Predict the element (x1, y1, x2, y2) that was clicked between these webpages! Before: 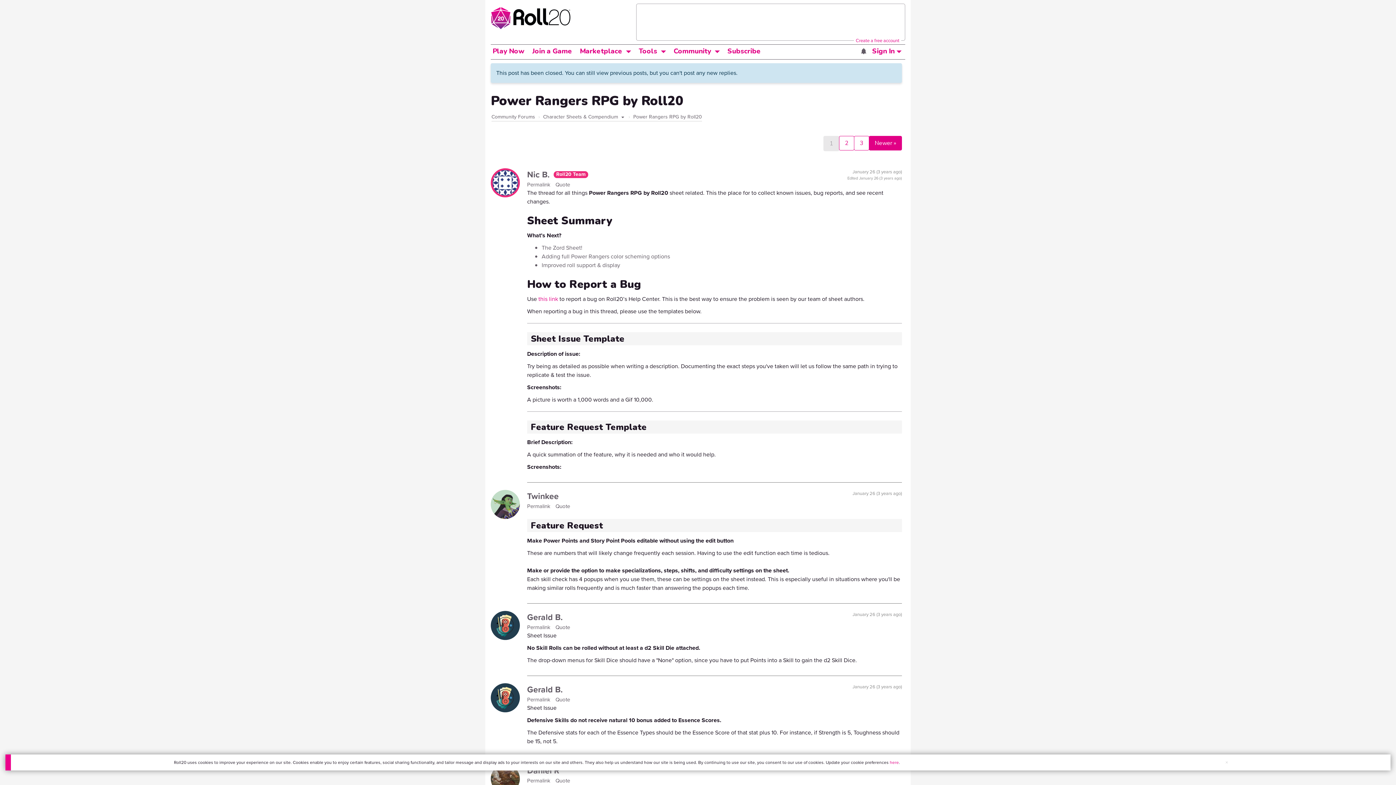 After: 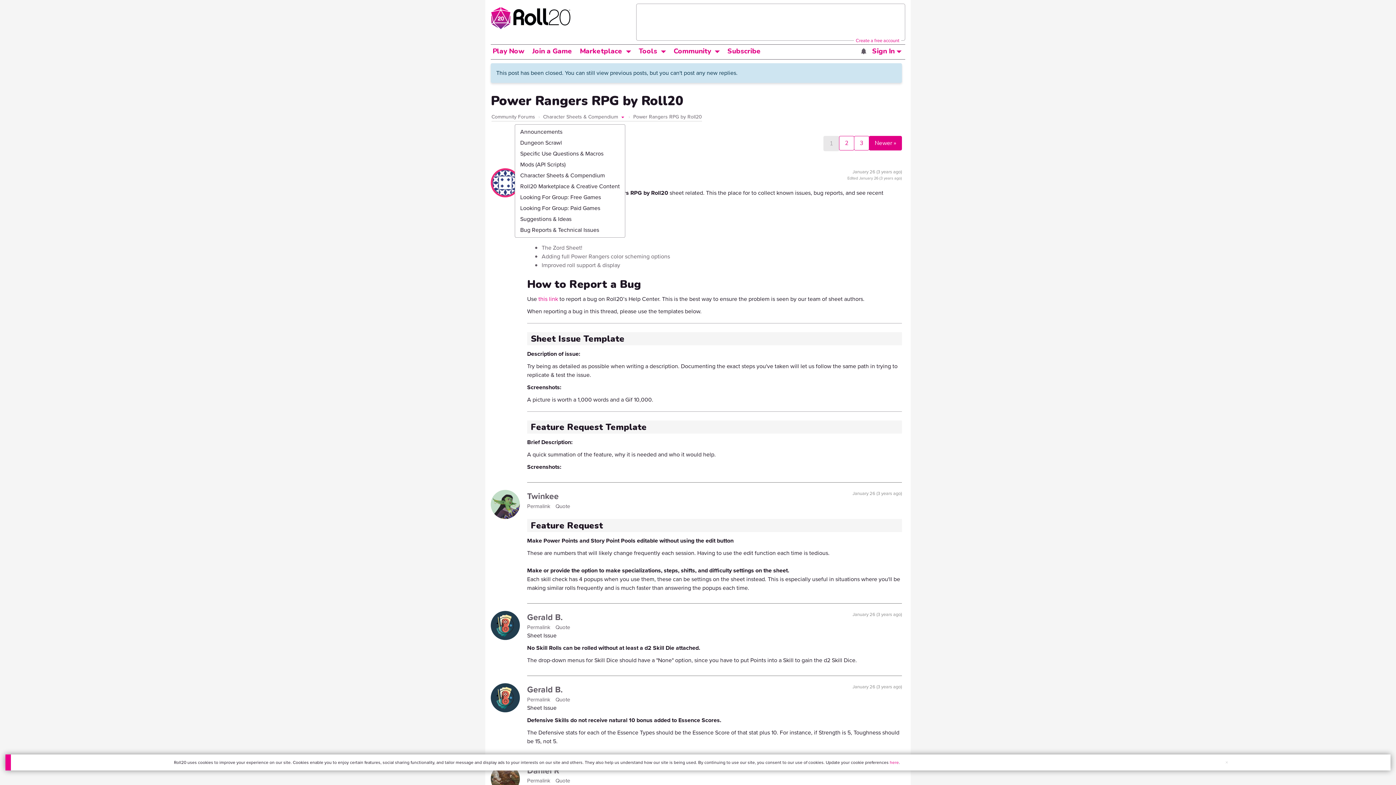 Action: bbox: (619, 113, 625, 120)